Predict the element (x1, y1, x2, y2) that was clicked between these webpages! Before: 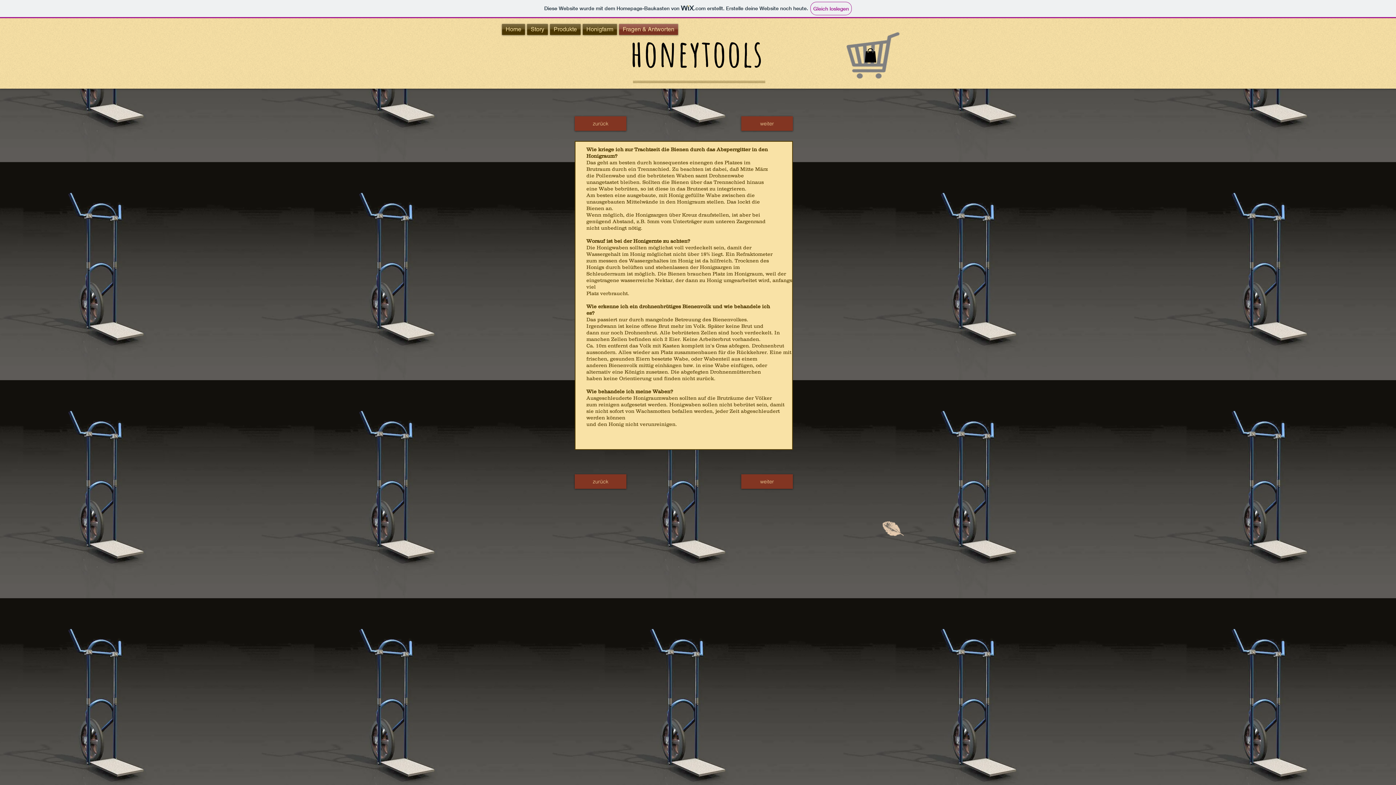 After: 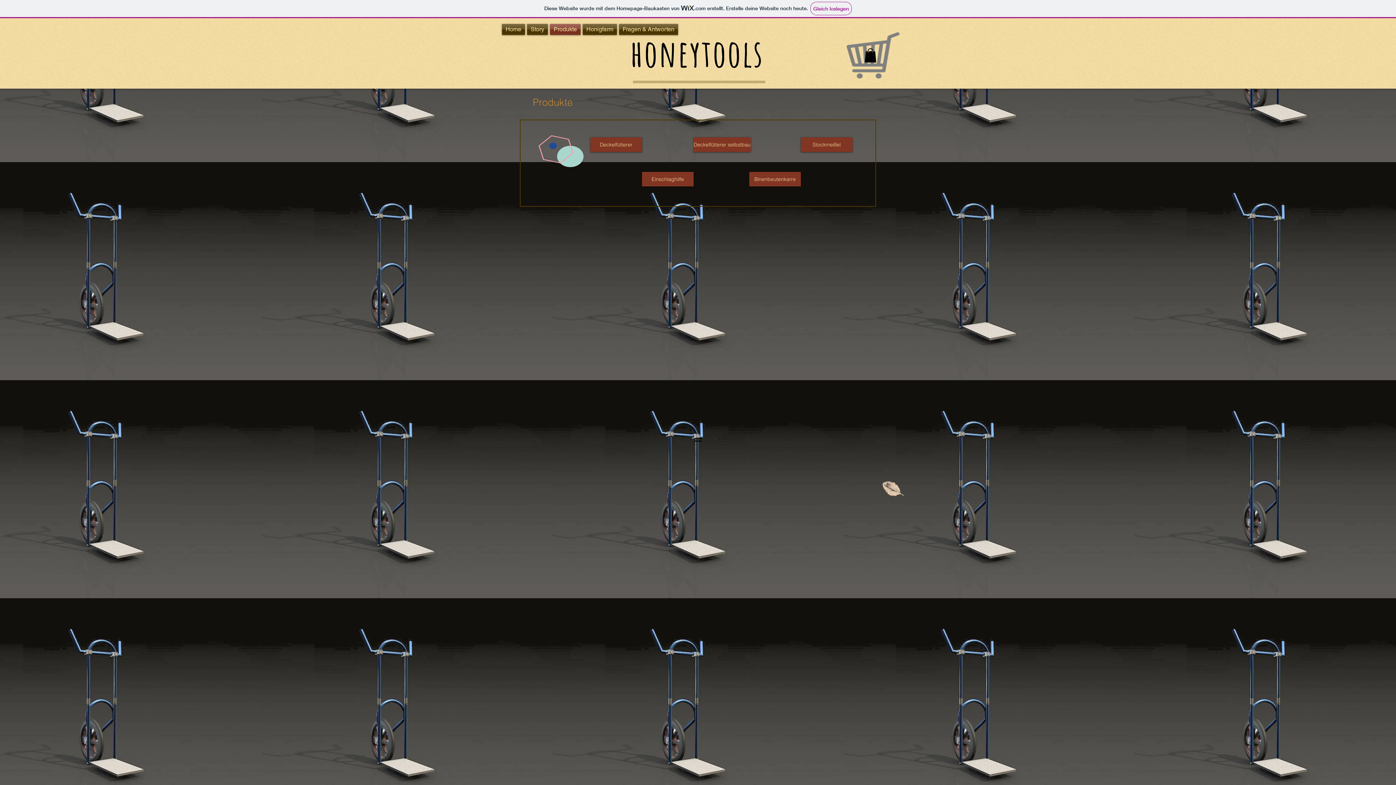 Action: label: Produkte bbox: (549, 24, 581, 34)